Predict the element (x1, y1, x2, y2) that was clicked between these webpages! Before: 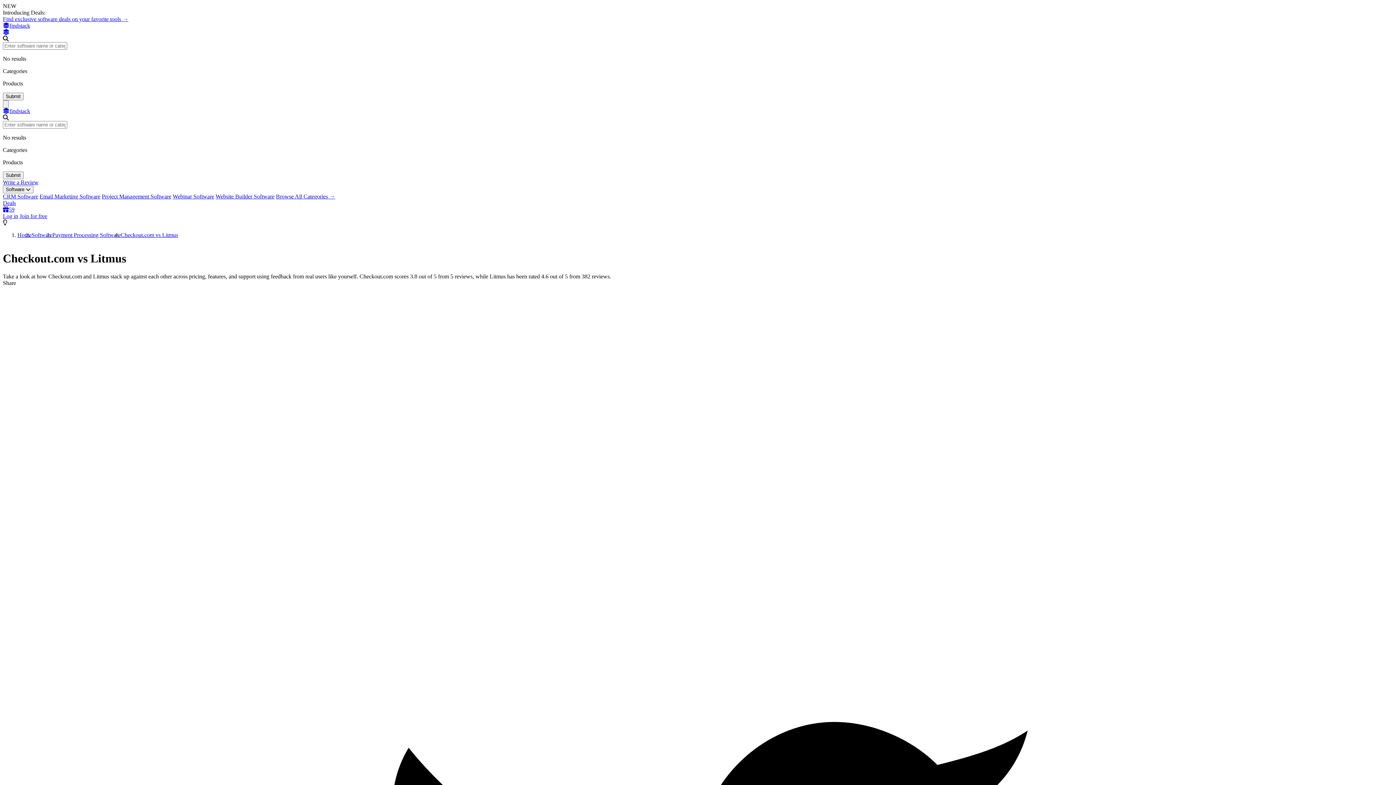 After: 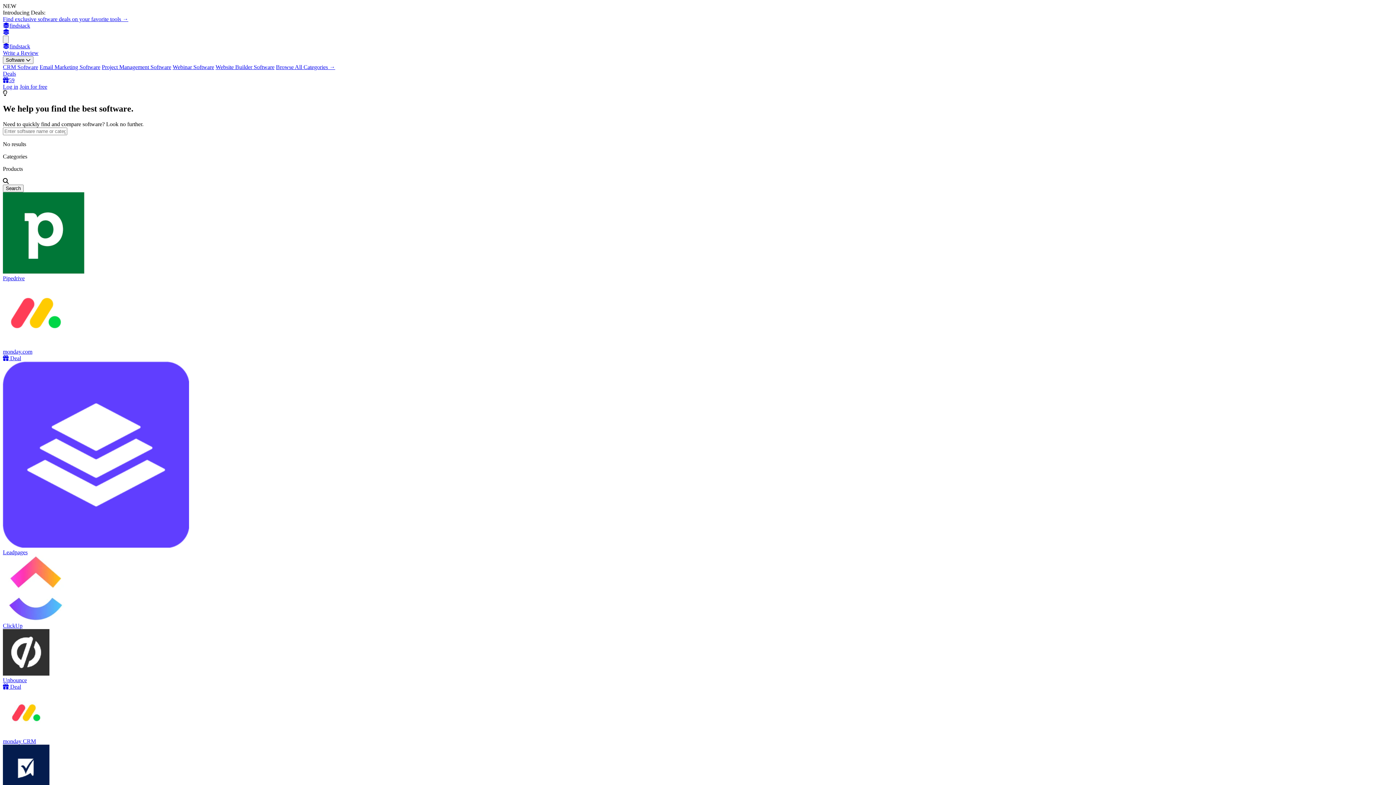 Action: label: Findstack - Home bbox: (2, 22, 1393, 29)